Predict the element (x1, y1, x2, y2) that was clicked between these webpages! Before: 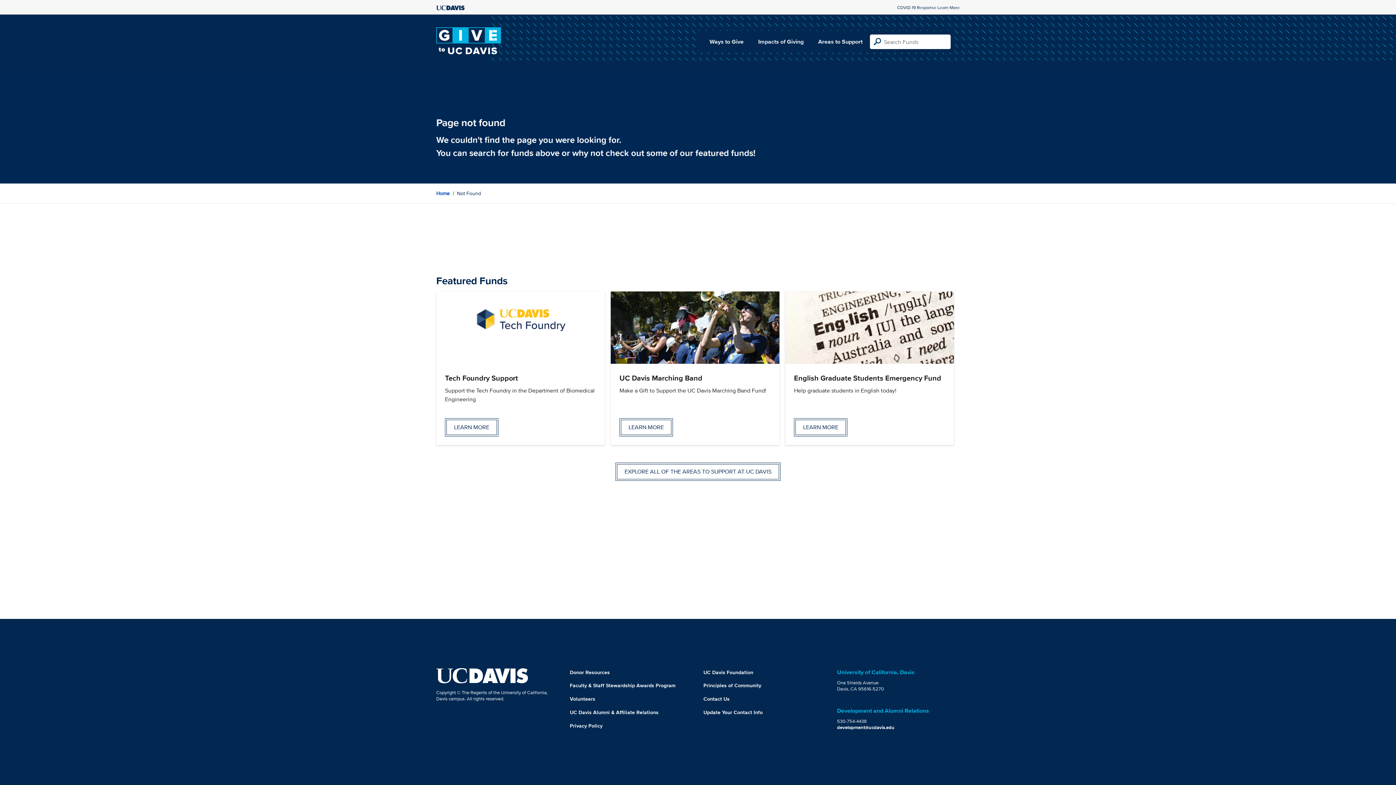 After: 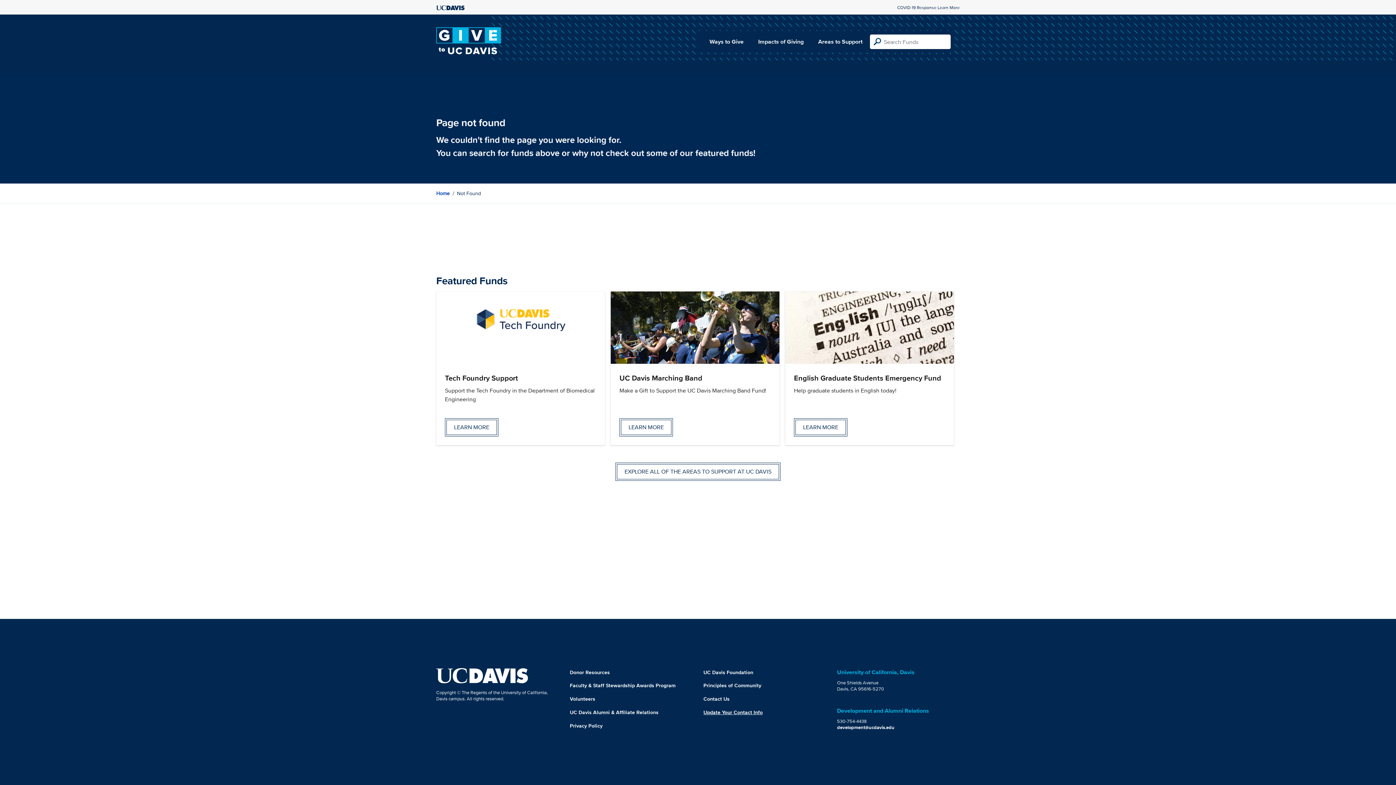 Action: bbox: (703, 709, 762, 716) label: Update Your Contact Info